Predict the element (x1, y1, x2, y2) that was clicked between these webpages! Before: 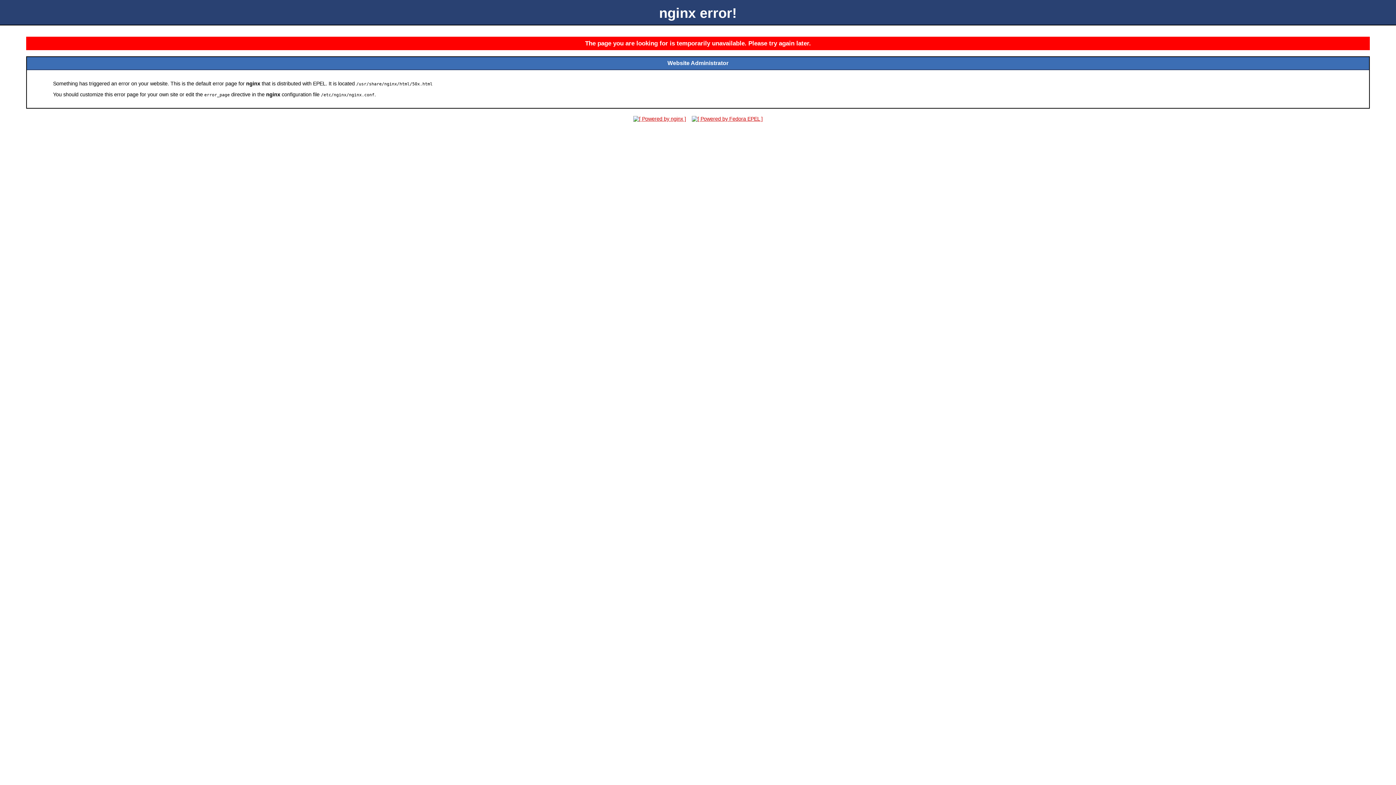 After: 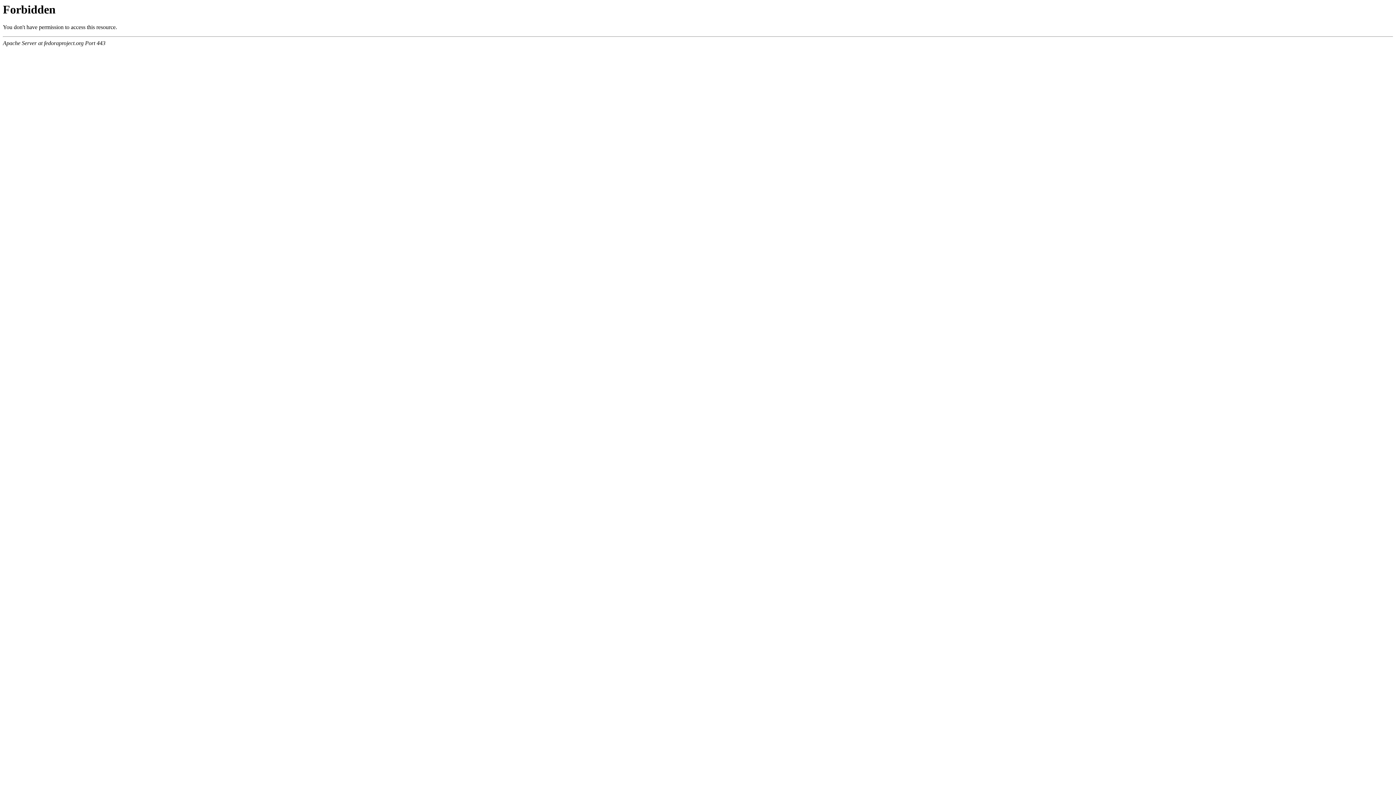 Action: bbox: (689, 116, 765, 121)